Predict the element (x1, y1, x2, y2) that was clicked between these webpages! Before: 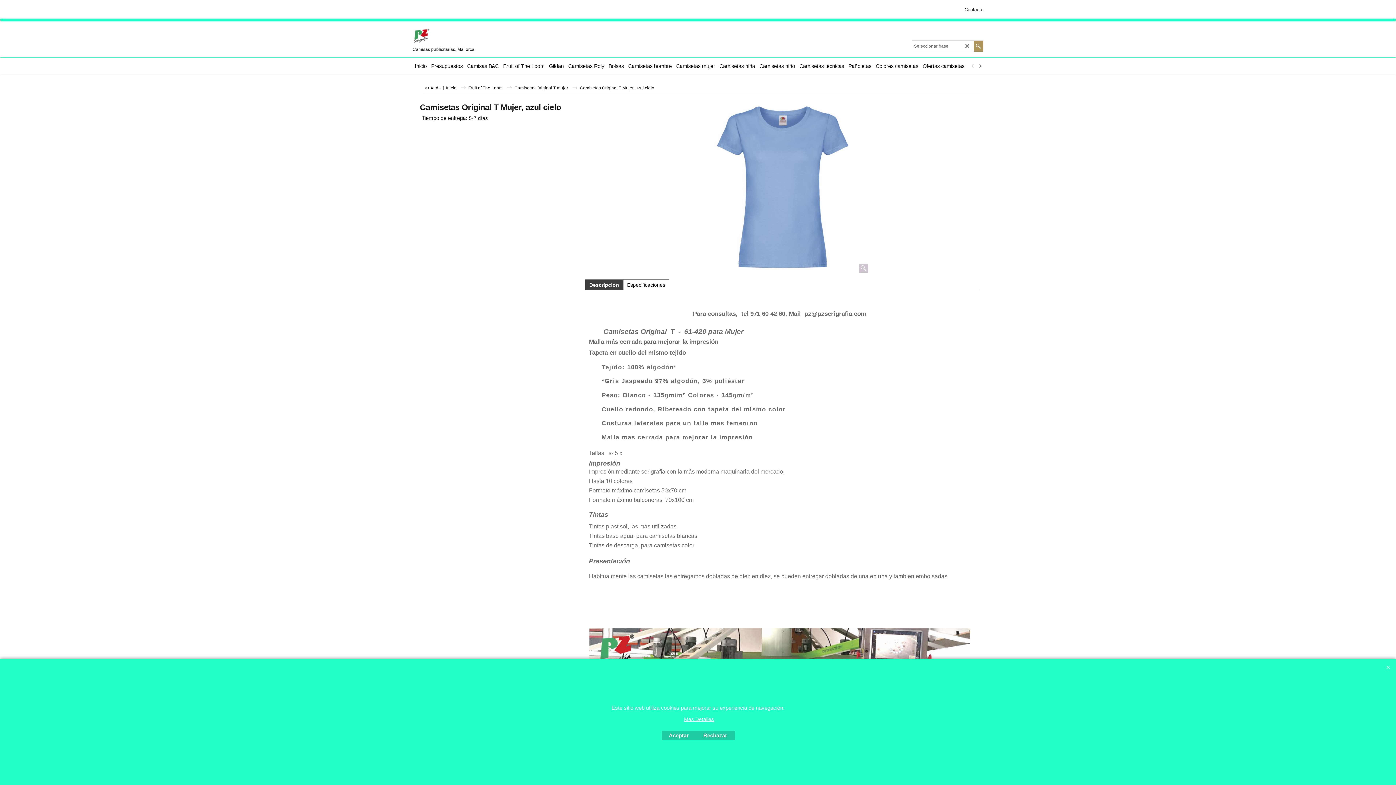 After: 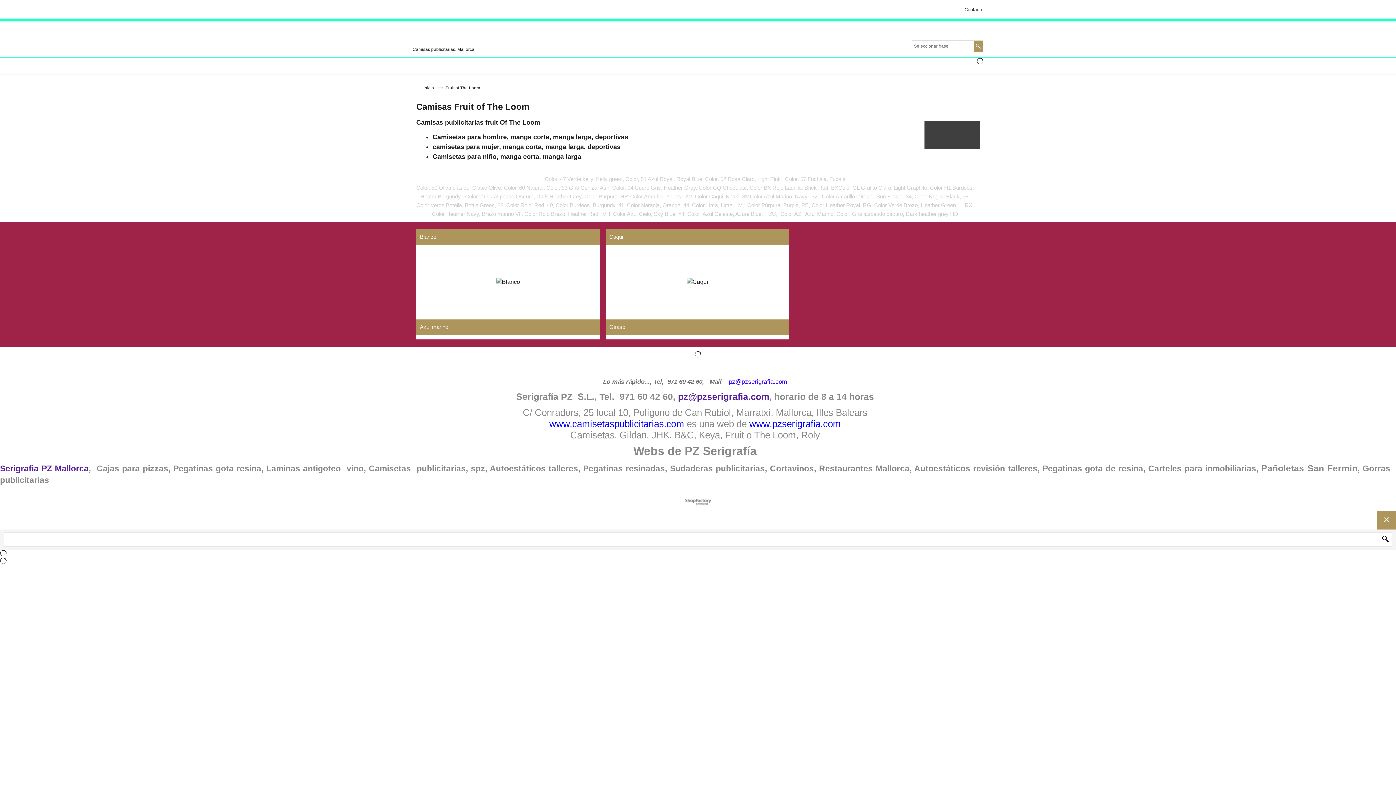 Action: bbox: (501, 57, 546, 74) label: Fruit of The Loom